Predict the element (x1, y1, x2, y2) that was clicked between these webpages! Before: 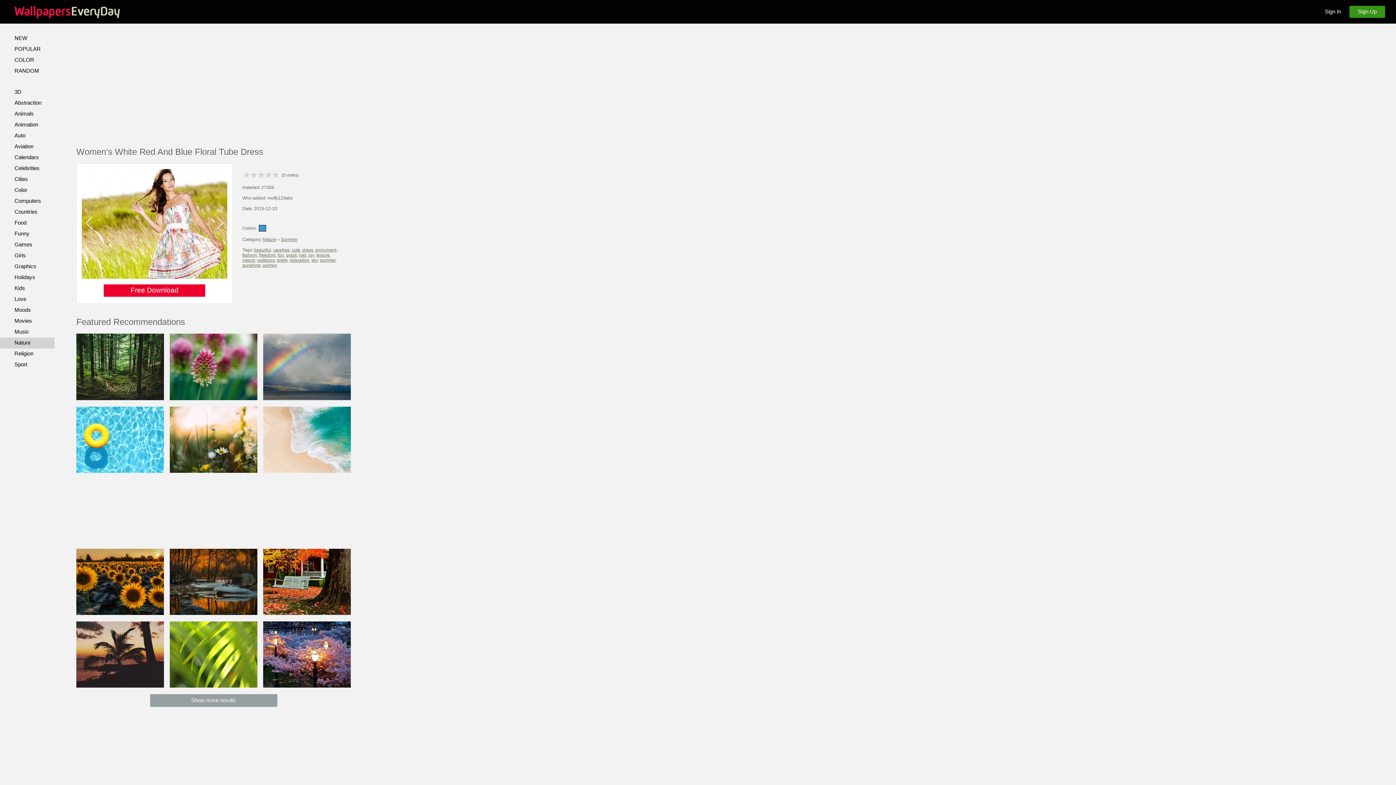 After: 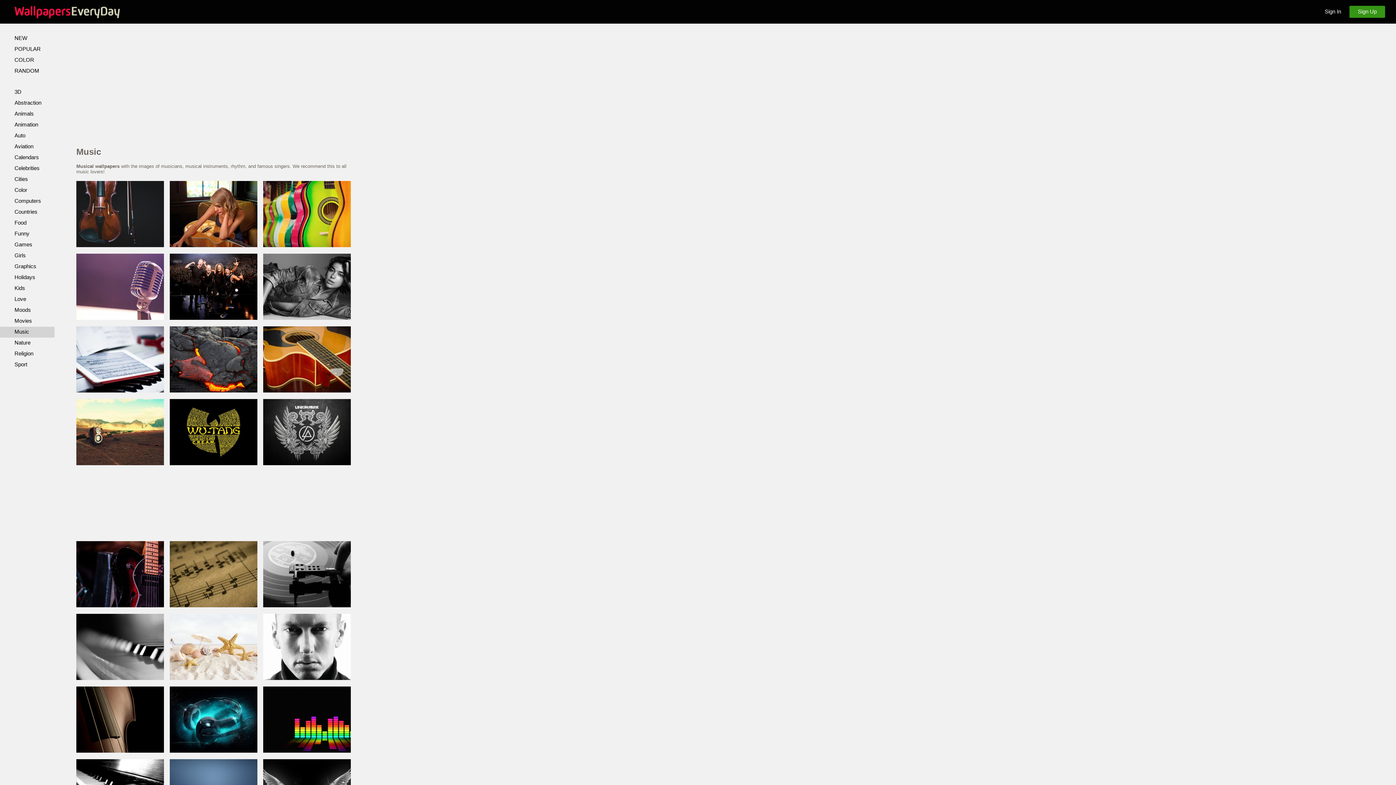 Action: label: Music bbox: (0, 326, 54, 337)